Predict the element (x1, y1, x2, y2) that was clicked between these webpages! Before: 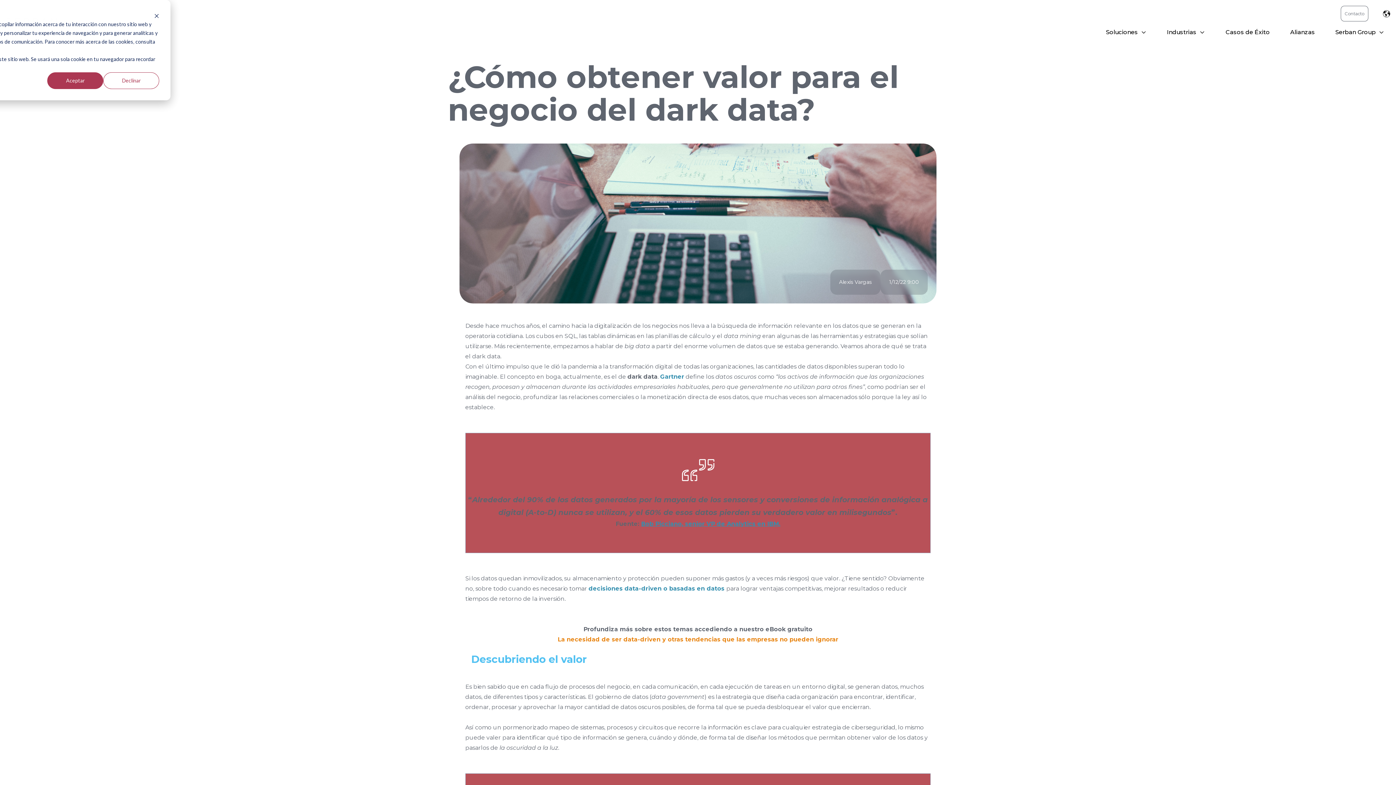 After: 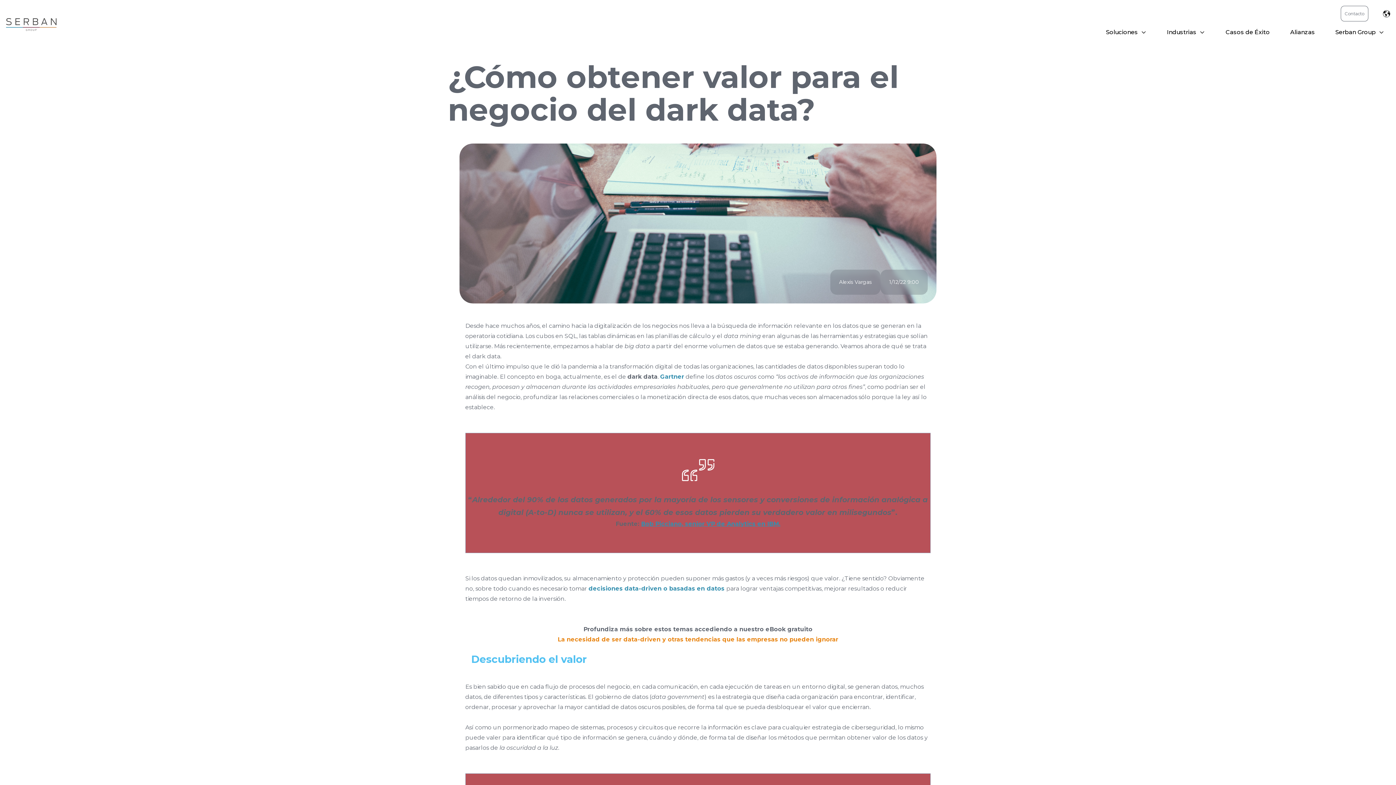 Action: bbox: (154, 11, 159, 19) label: Dismiss cookie banner